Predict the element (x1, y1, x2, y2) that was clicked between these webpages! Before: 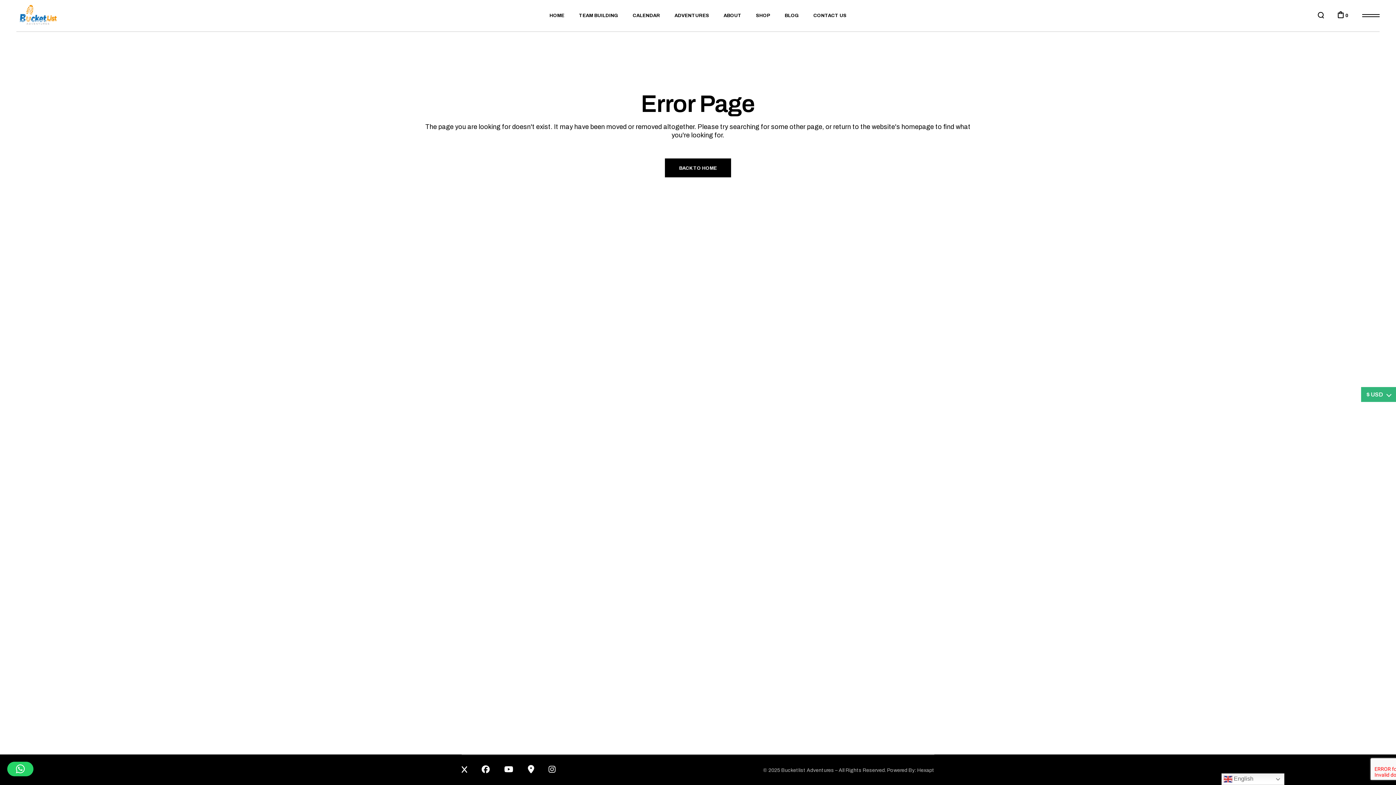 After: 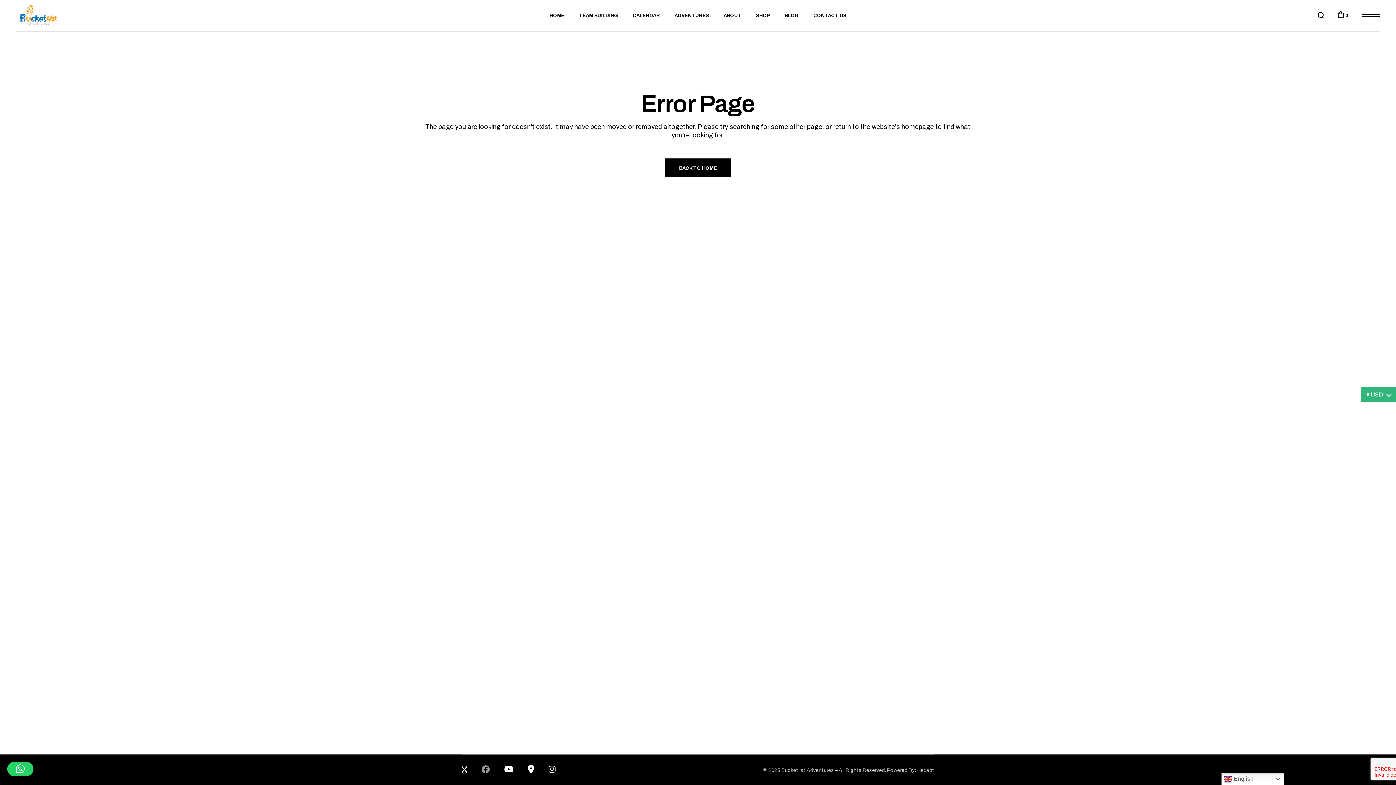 Action: bbox: (481, 765, 489, 773)